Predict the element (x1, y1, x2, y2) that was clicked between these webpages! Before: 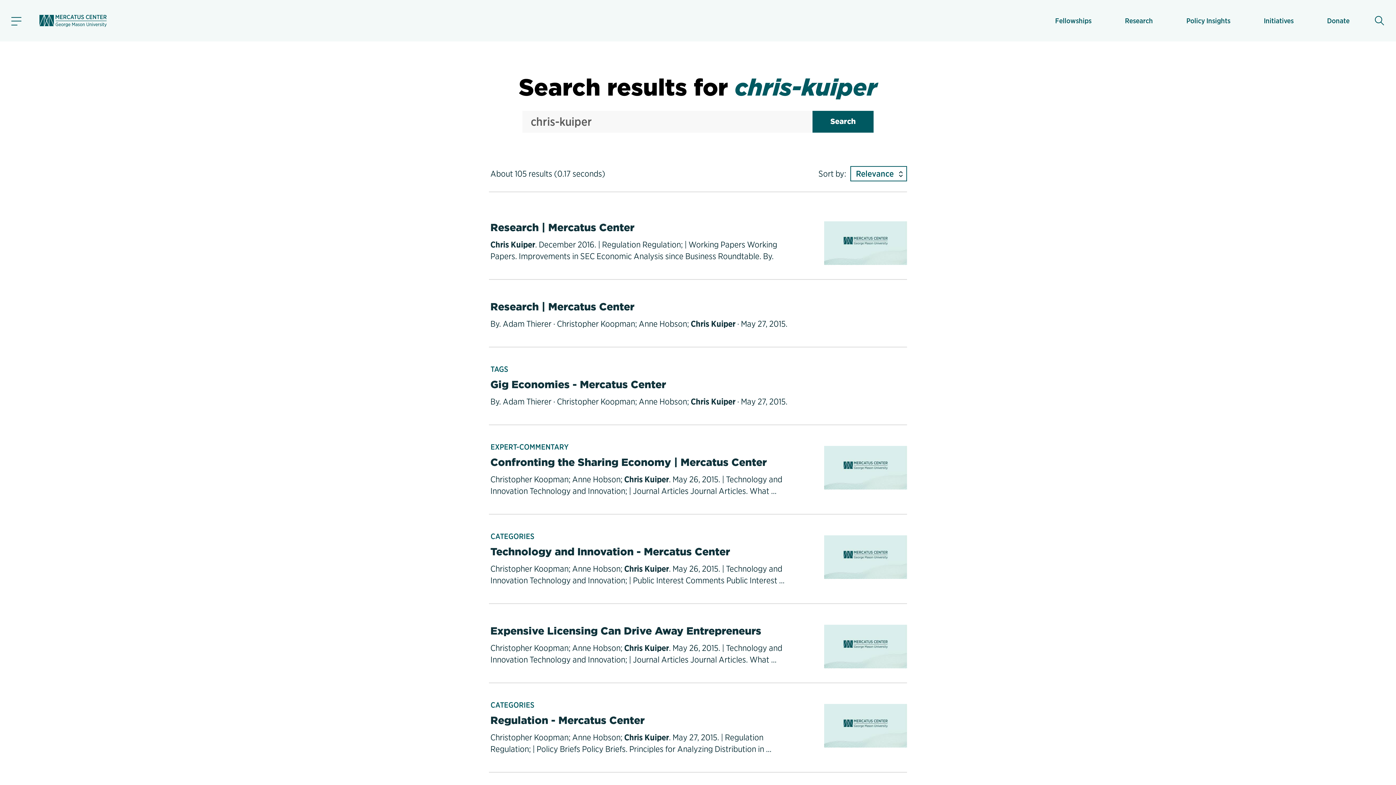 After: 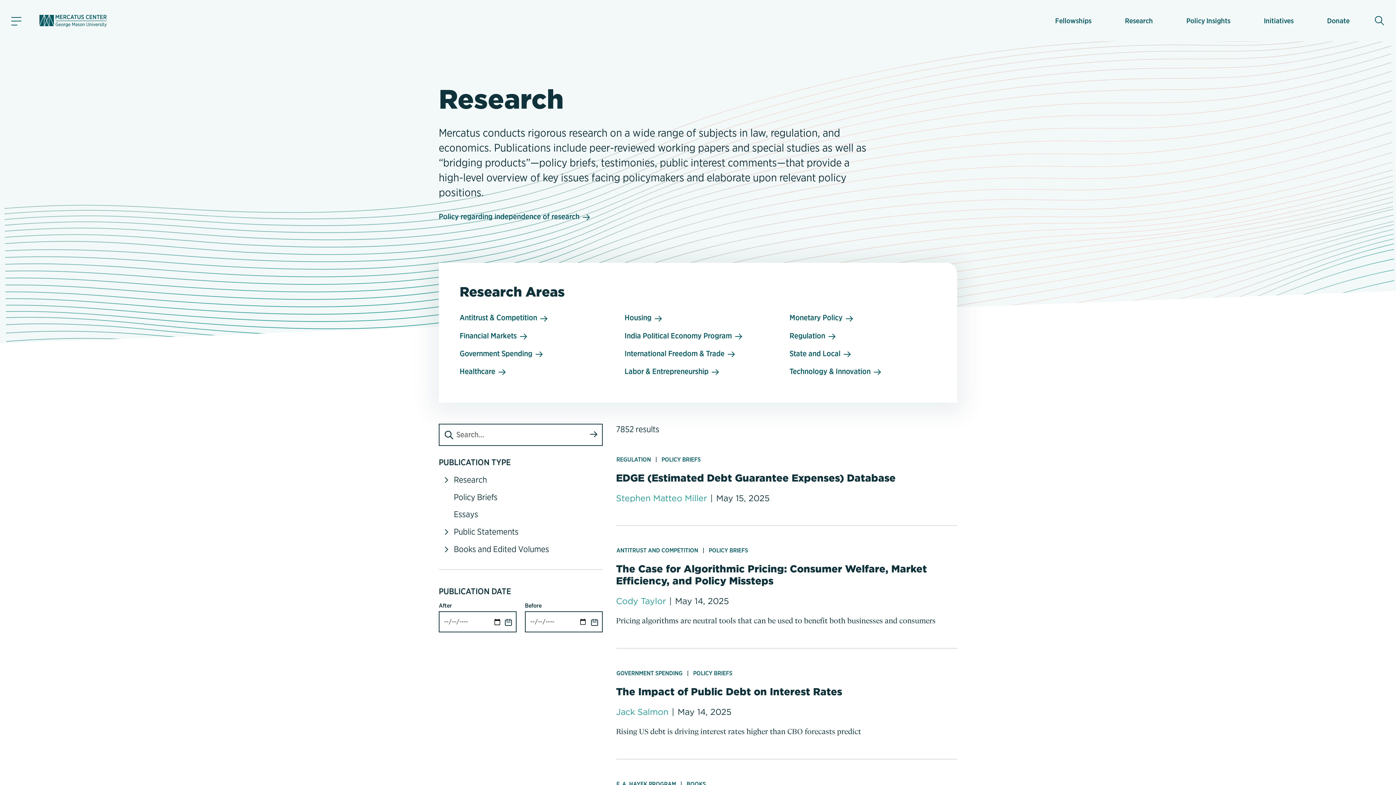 Action: bbox: (1125, 9, 1153, 31) label: Research